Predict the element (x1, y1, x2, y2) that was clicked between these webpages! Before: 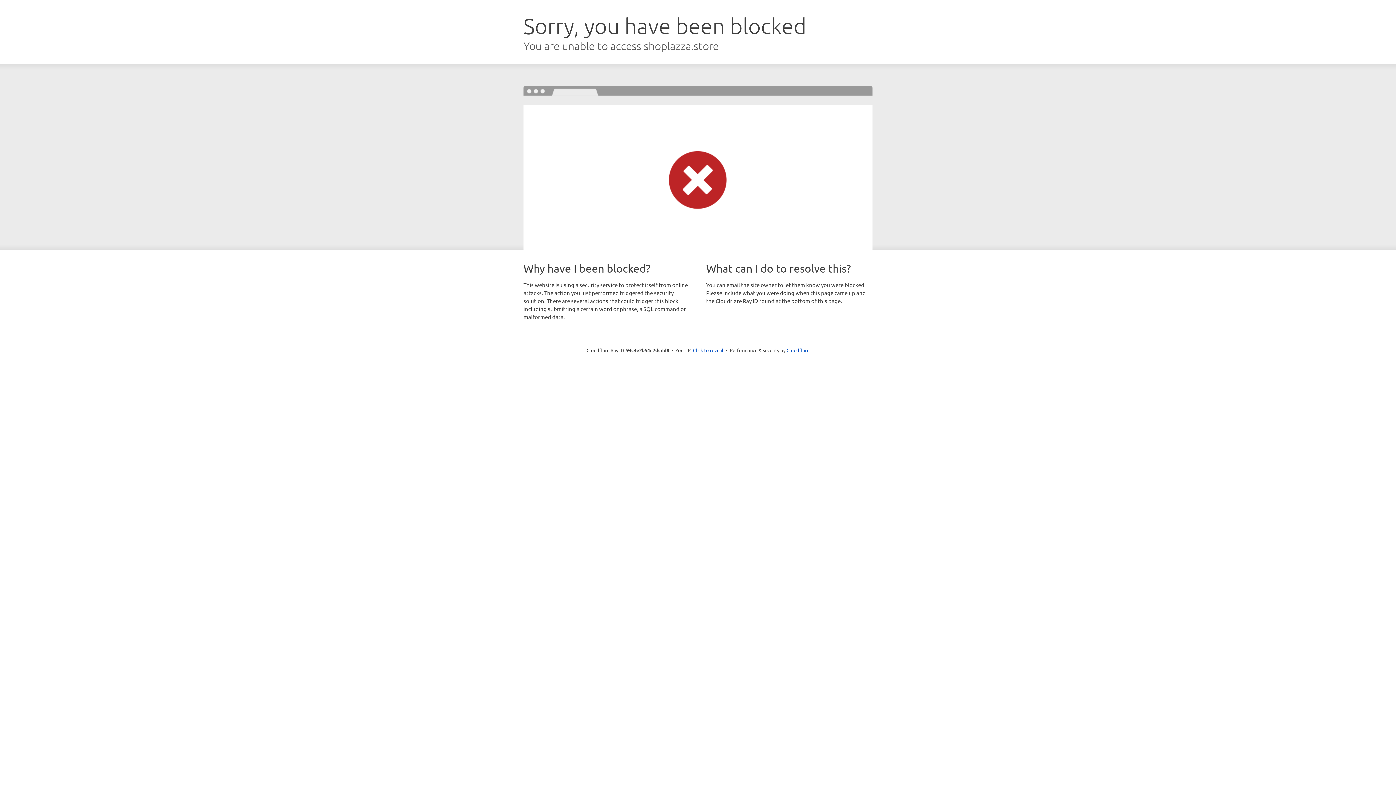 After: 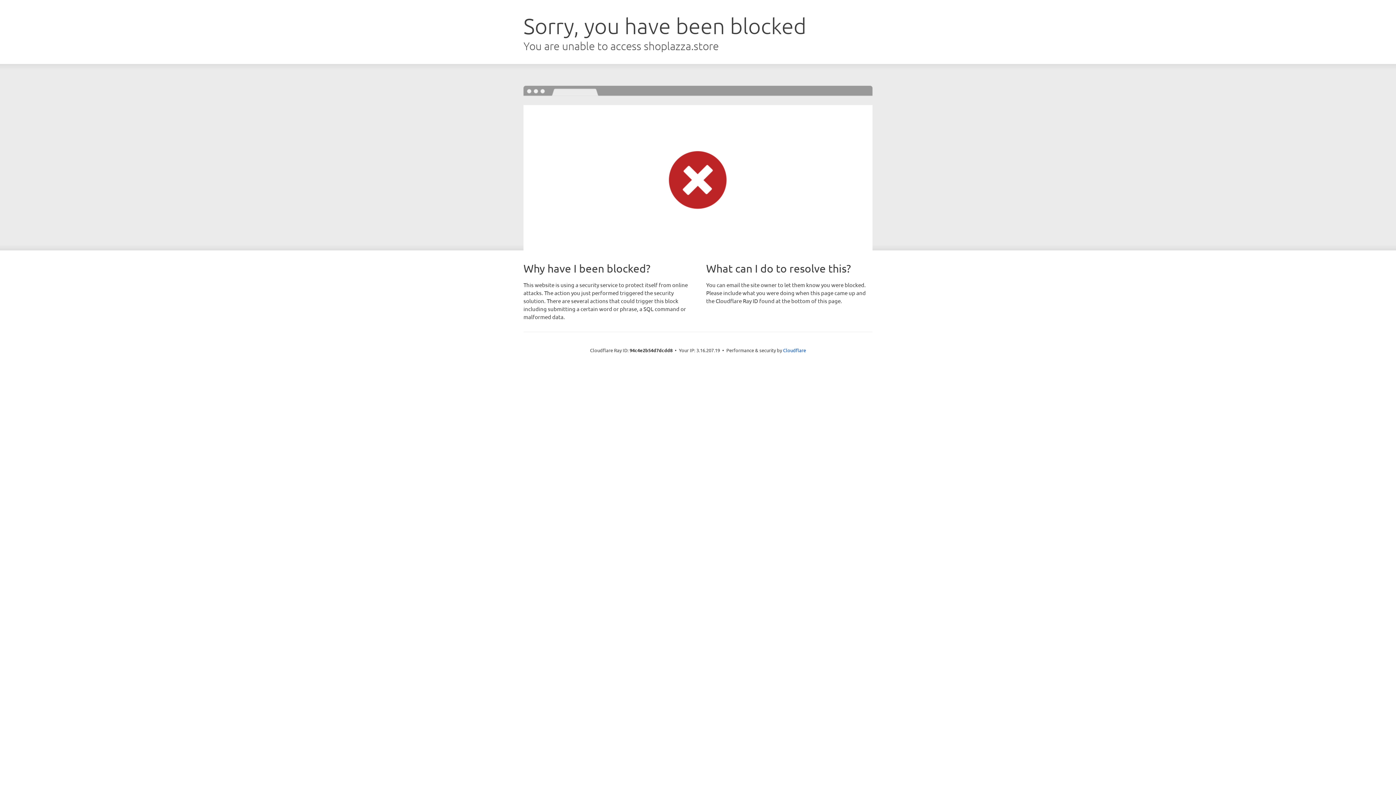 Action: bbox: (693, 346, 723, 353) label: Click to reveal